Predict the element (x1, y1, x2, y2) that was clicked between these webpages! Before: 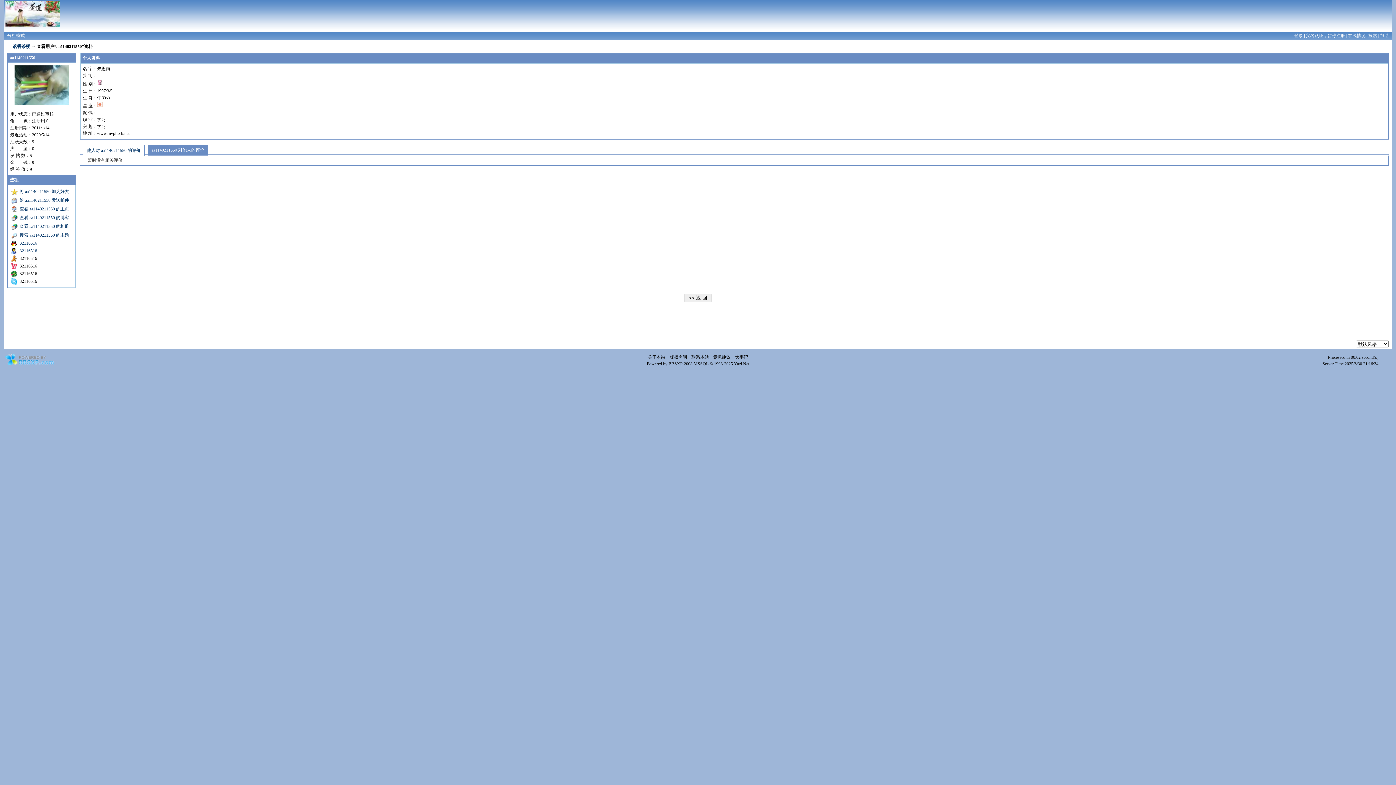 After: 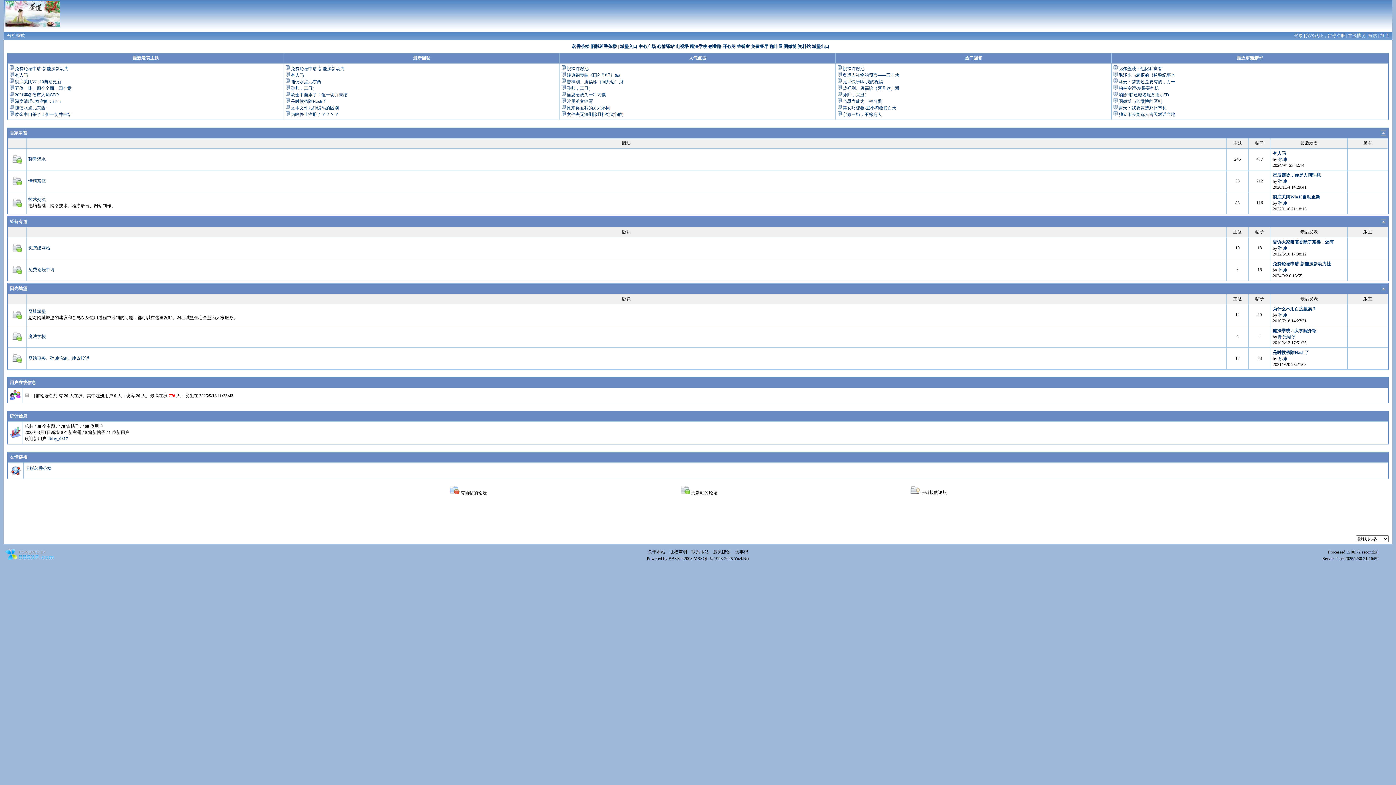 Action: label: 茗香茶楼 bbox: (12, 44, 30, 49)